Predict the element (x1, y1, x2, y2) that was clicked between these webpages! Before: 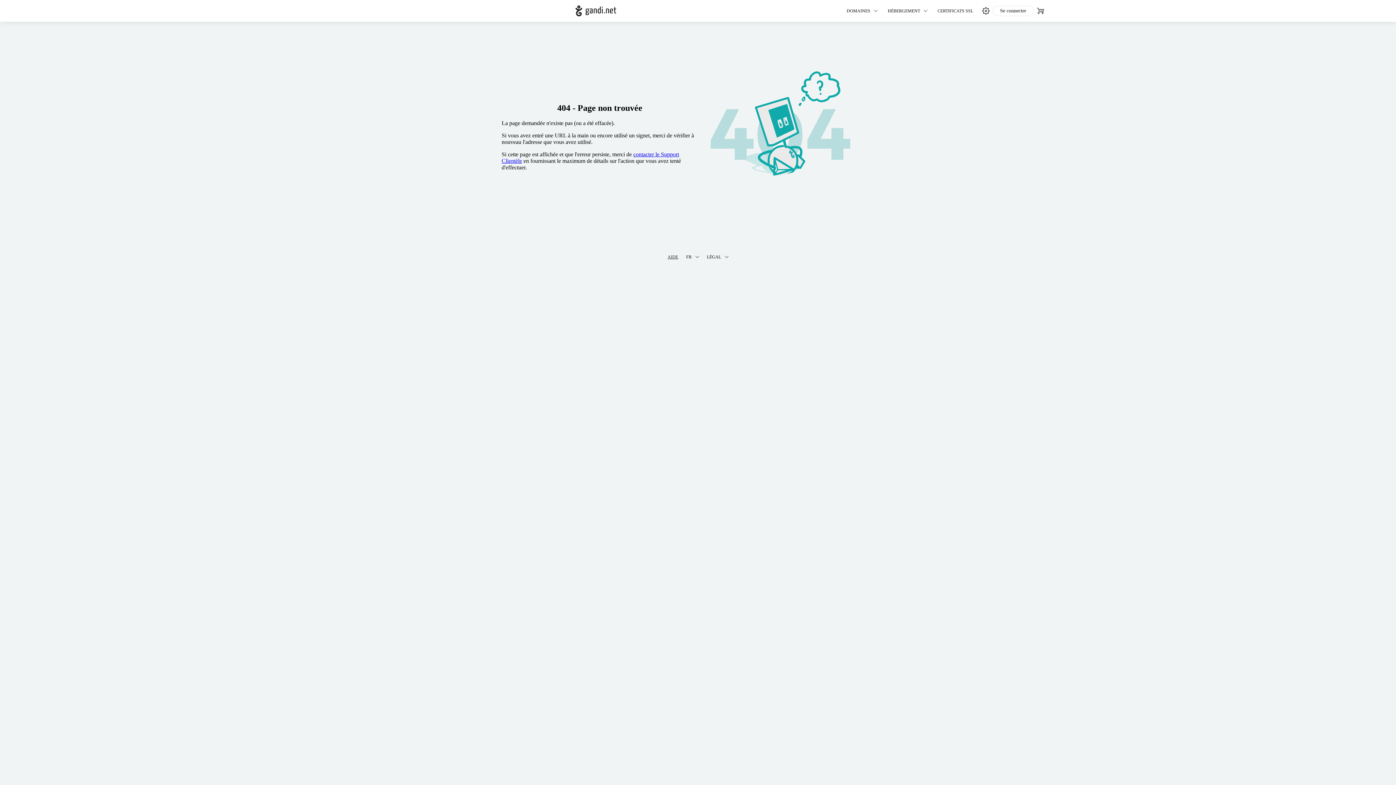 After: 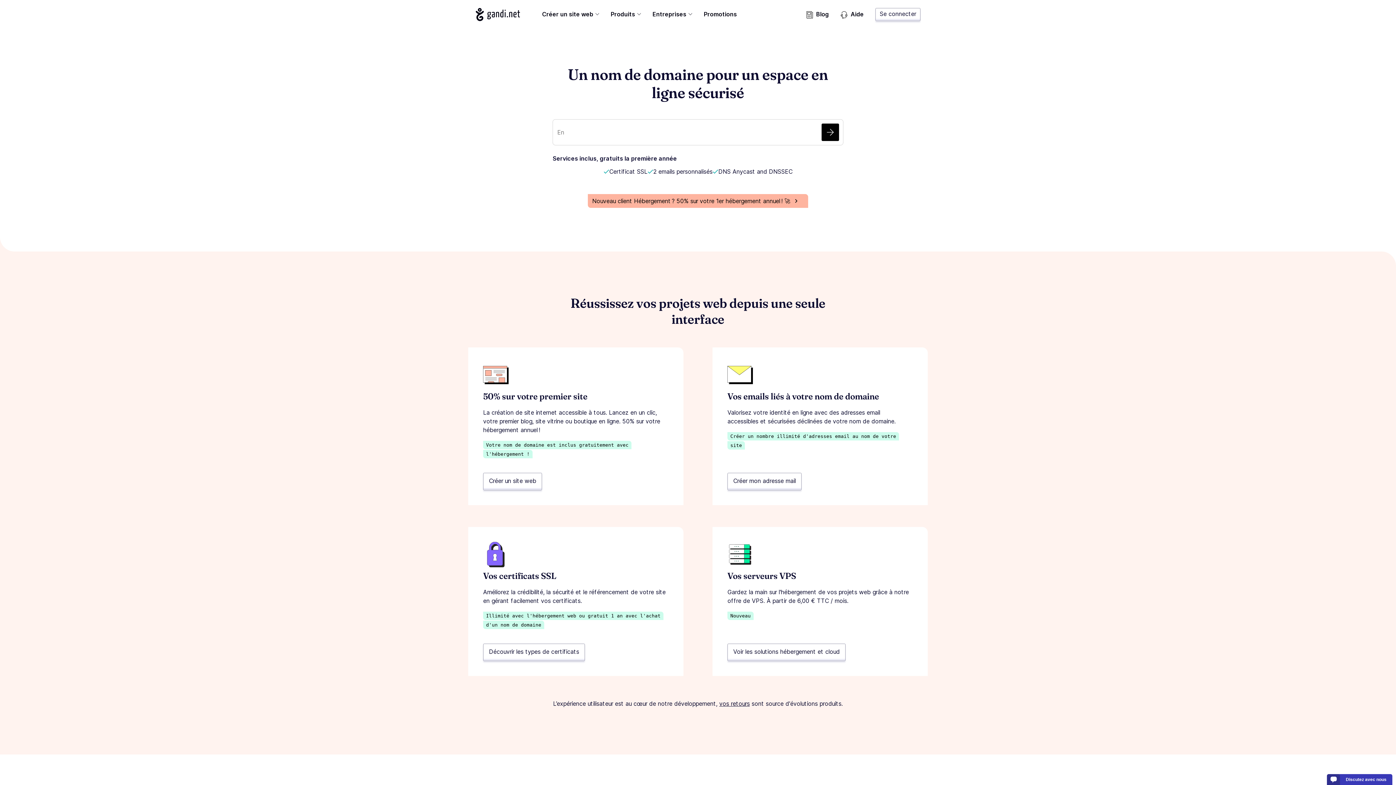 Action: bbox: (575, 5, 616, 16)